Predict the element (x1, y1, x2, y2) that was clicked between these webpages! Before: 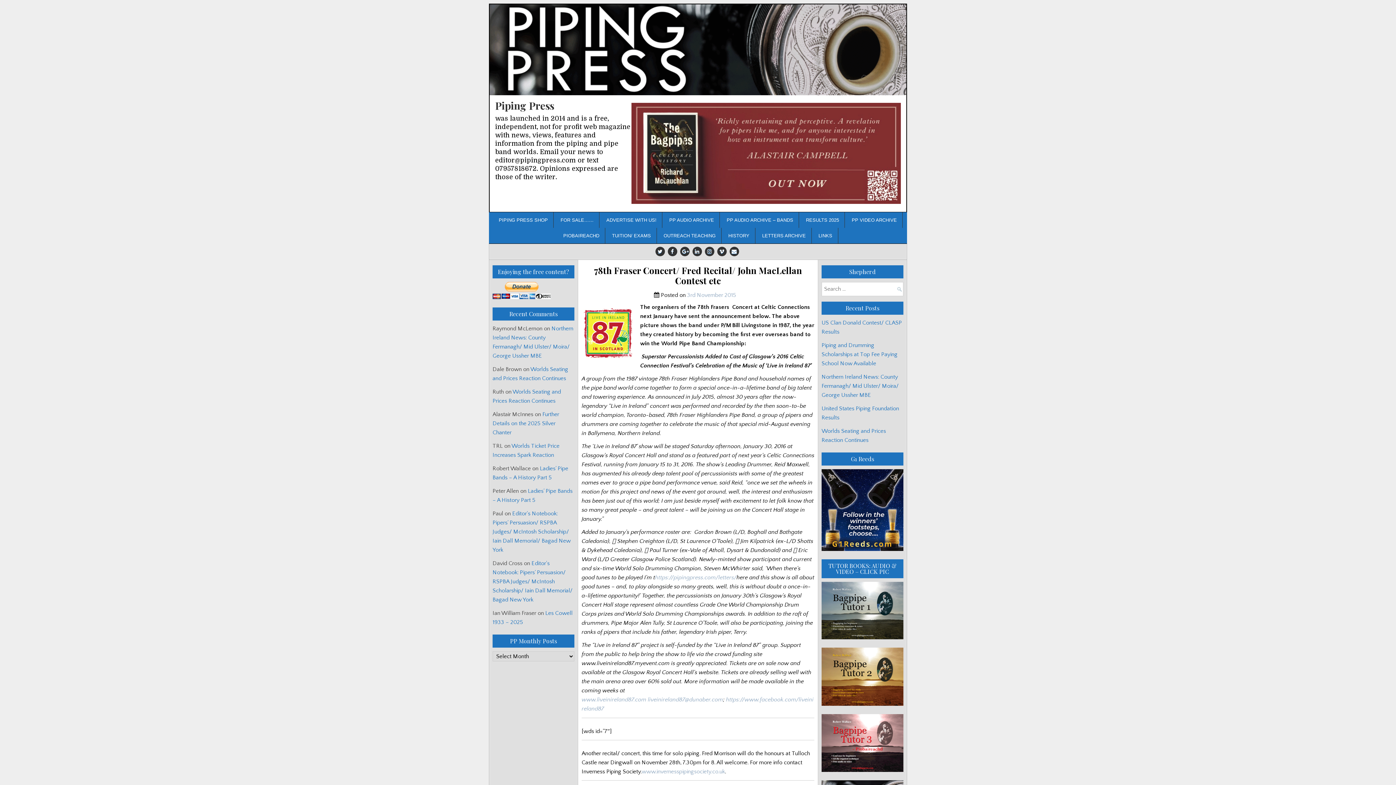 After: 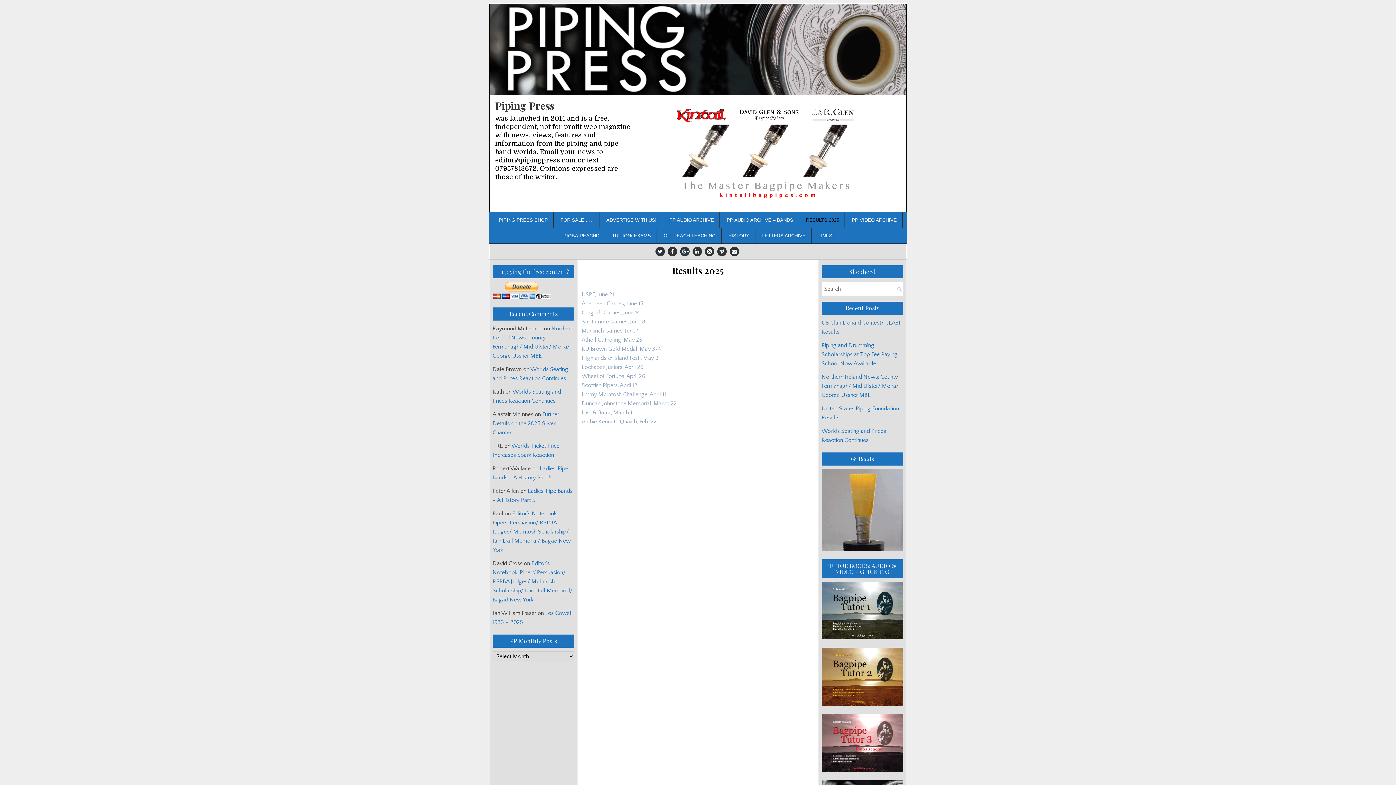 Action: label: RESULTS 2025 bbox: (800, 212, 845, 227)